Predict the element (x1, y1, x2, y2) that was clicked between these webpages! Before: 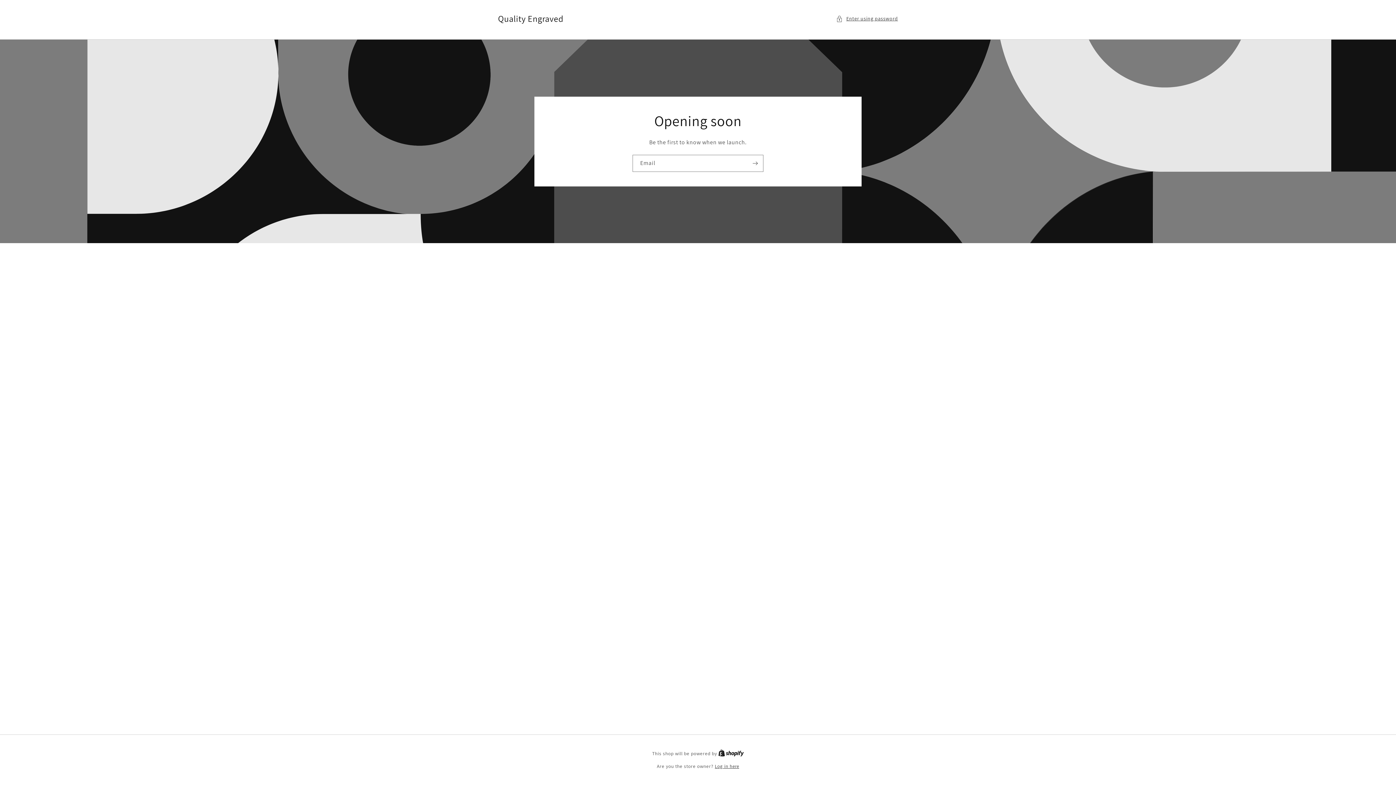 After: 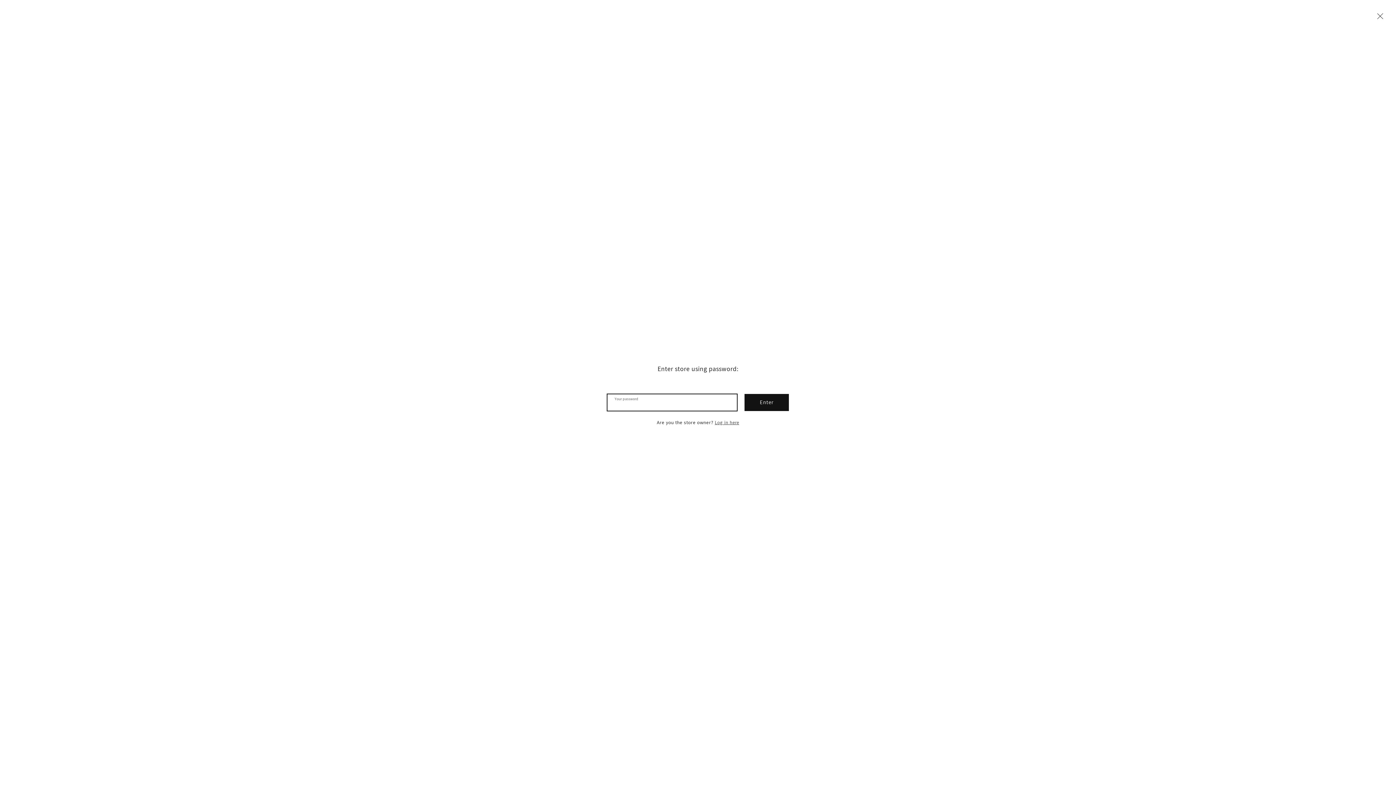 Action: label: Enter using password bbox: (836, 14, 898, 23)